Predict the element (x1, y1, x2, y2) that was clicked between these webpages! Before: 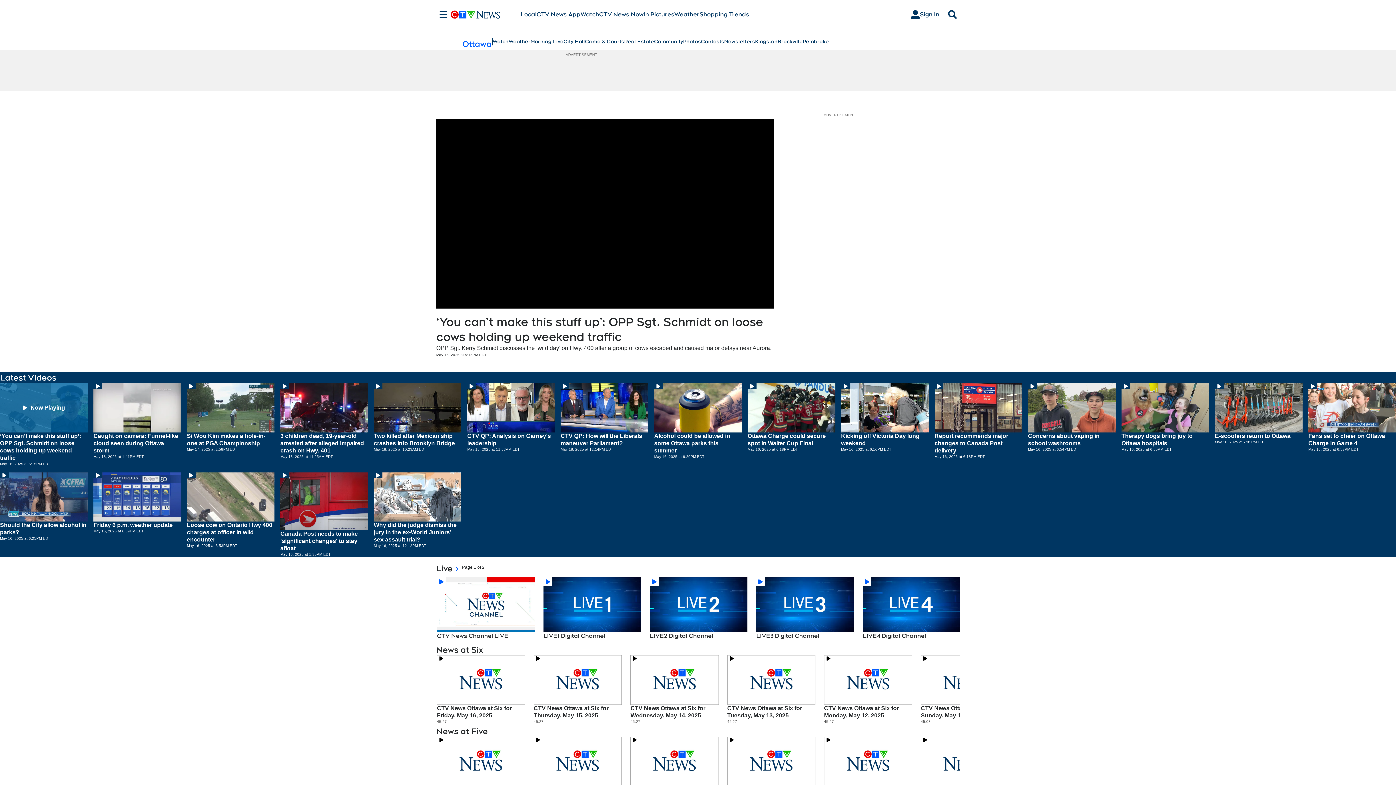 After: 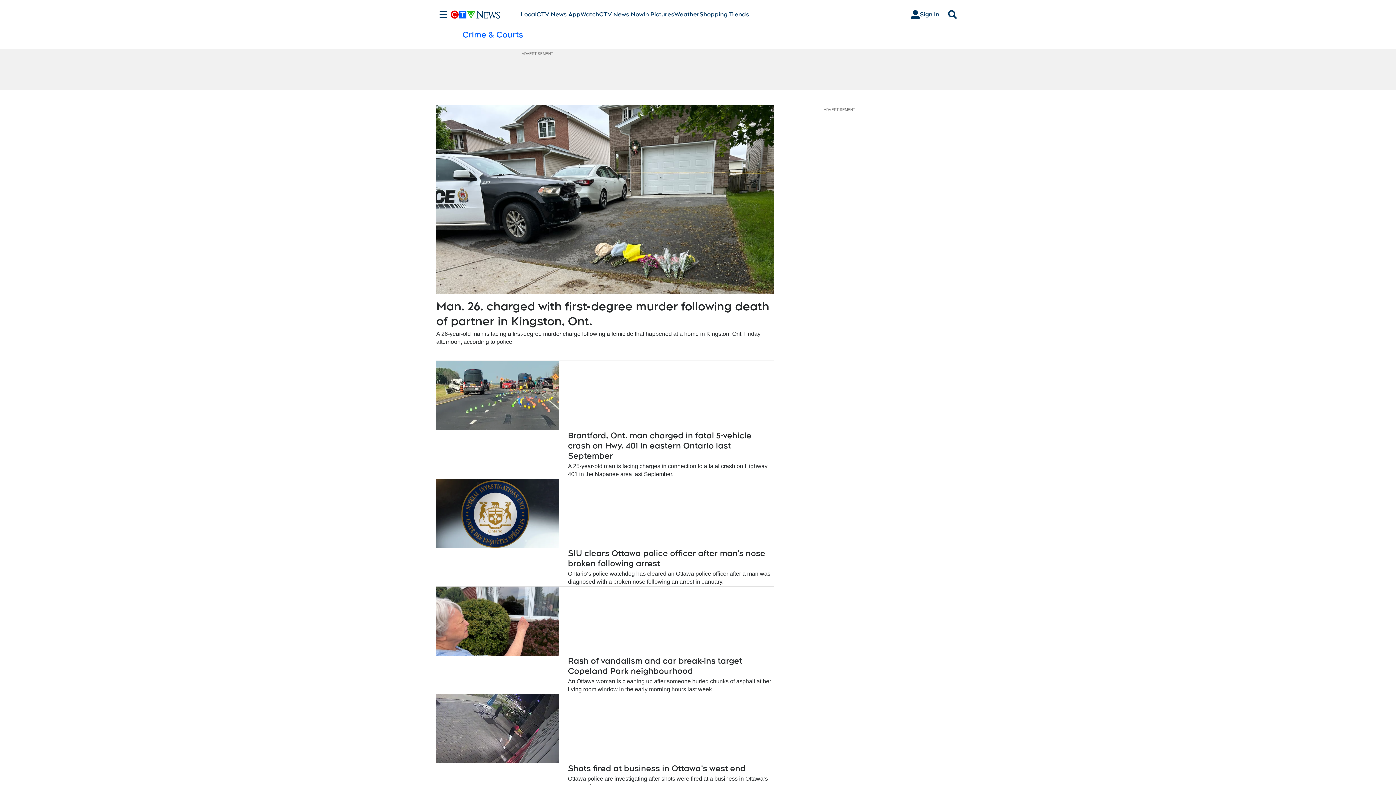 Action: bbox: (585, 37, 624, 45) label: Crime & Courts